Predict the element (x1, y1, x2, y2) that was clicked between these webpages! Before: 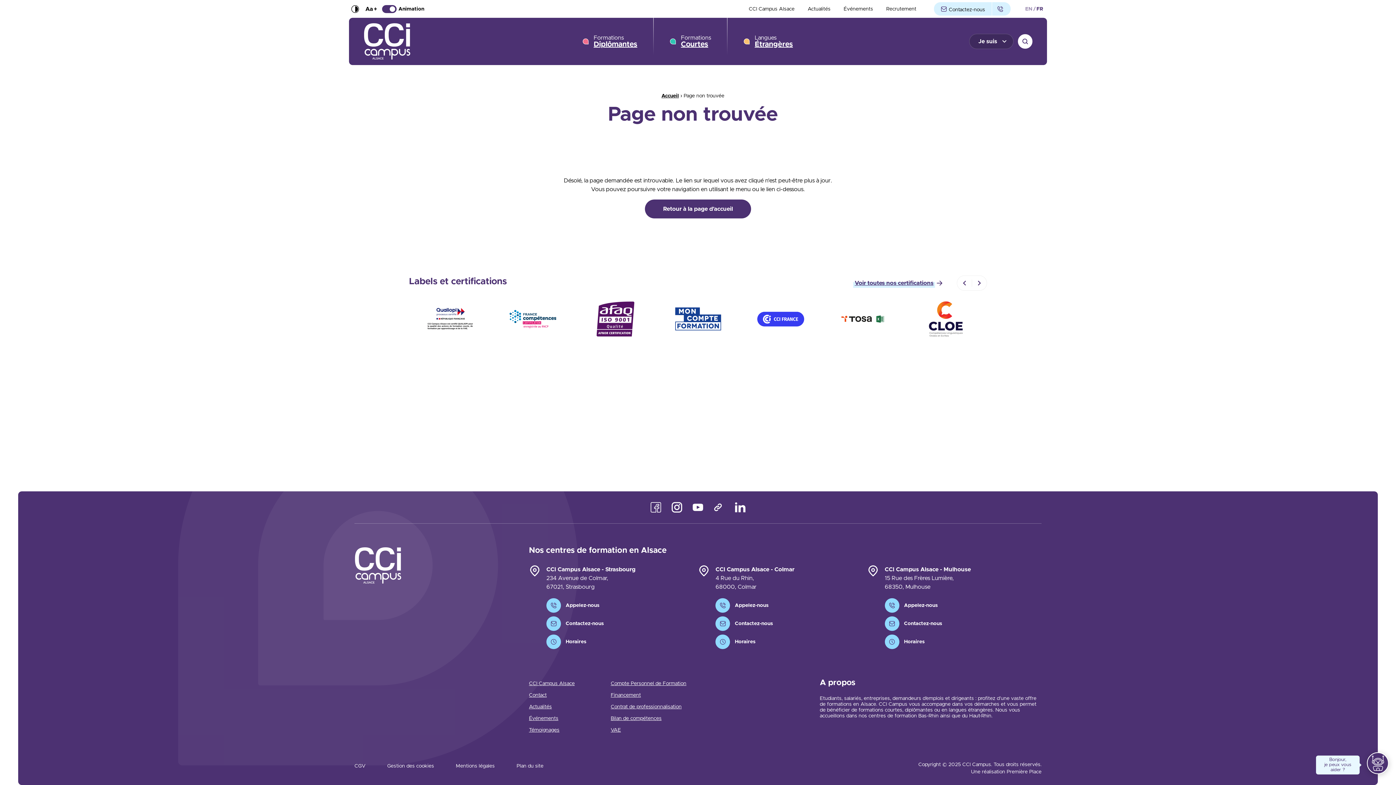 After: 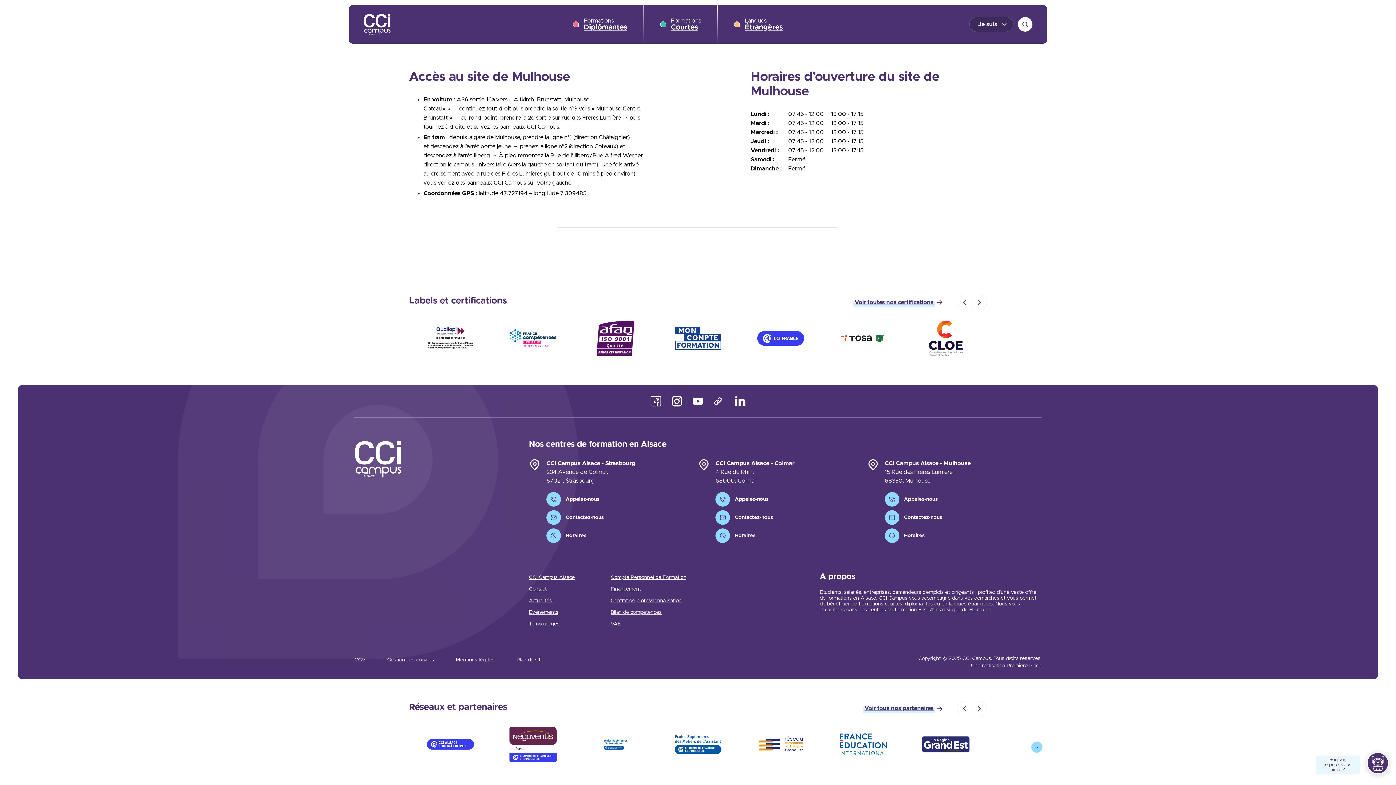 Action: bbox: (884, 639, 924, 644) label: Horaires